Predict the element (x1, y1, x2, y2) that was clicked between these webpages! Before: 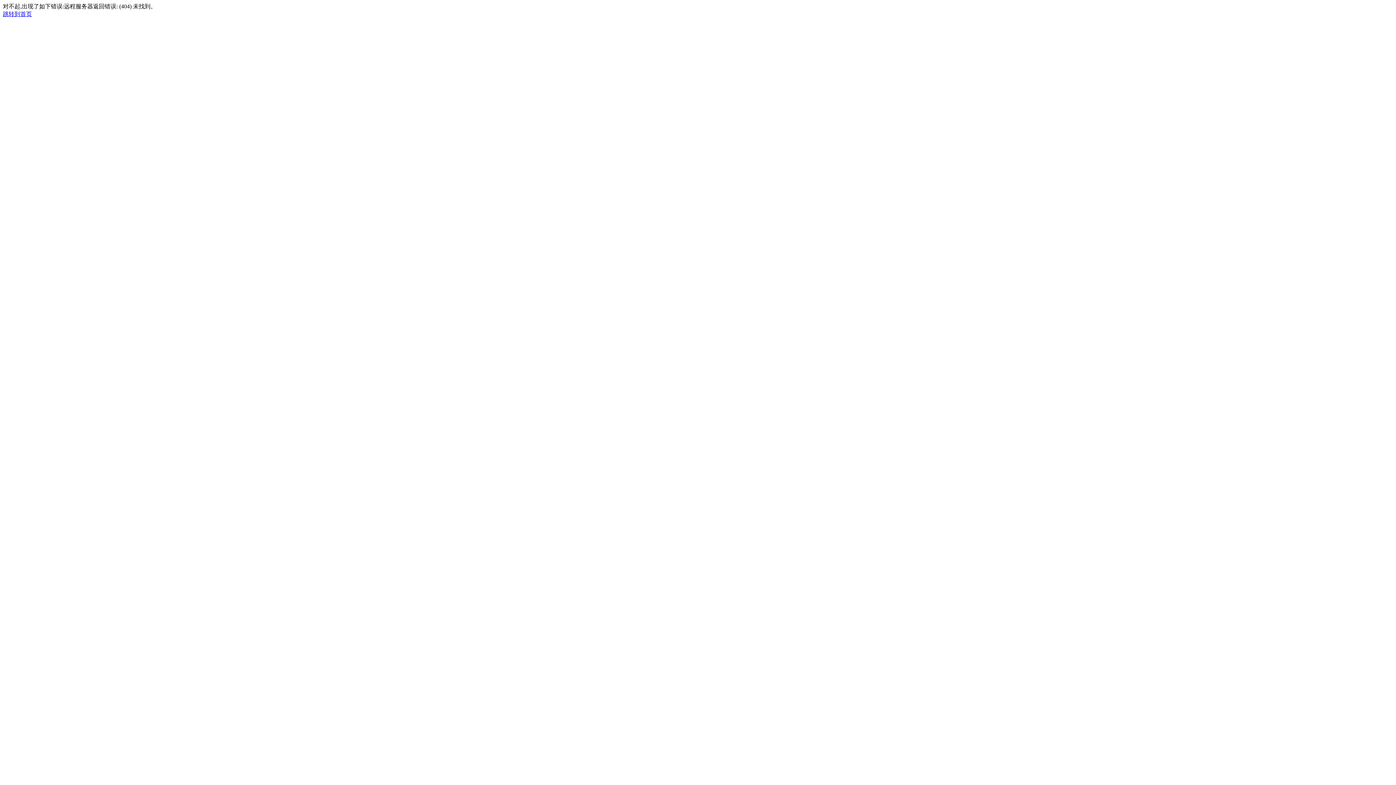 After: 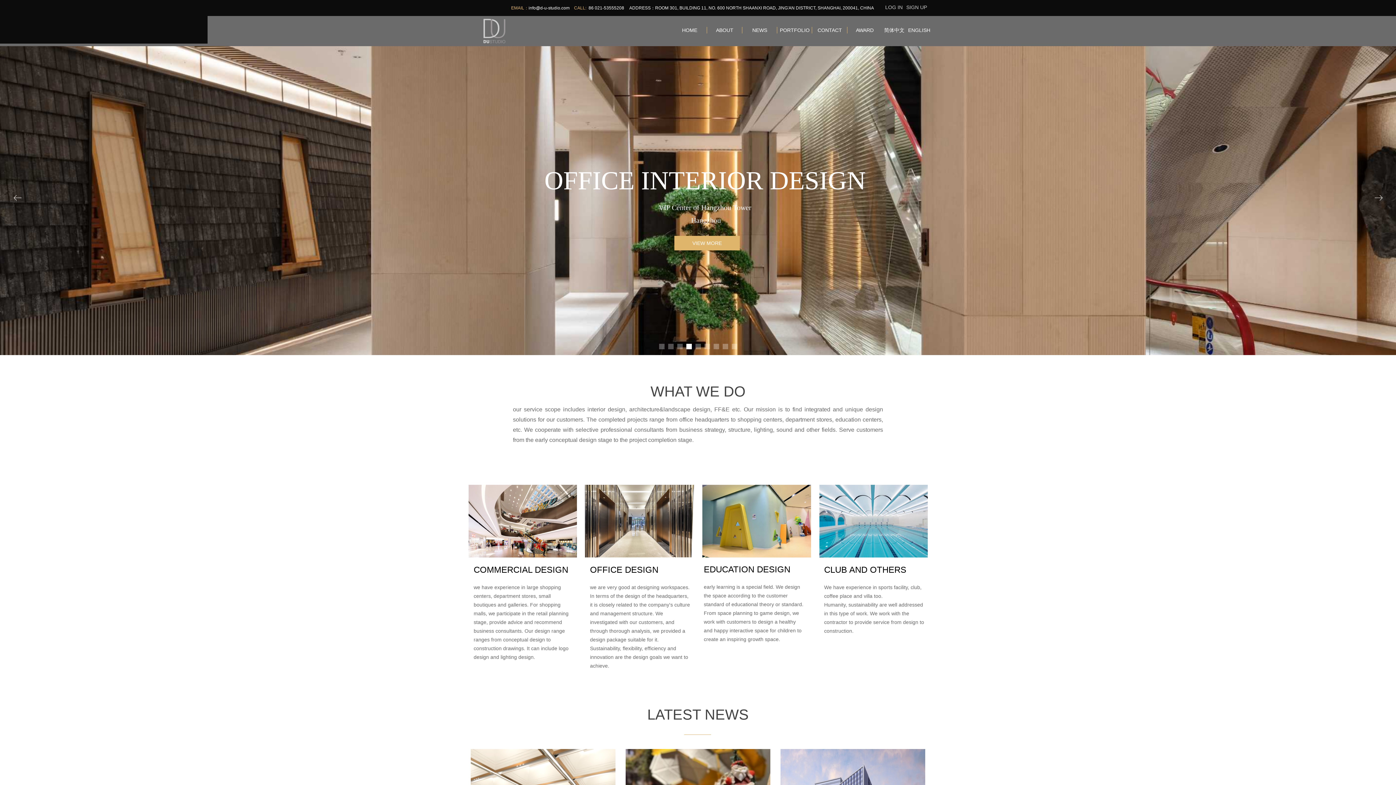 Action: label: 跳转到首页 bbox: (2, 10, 32, 17)